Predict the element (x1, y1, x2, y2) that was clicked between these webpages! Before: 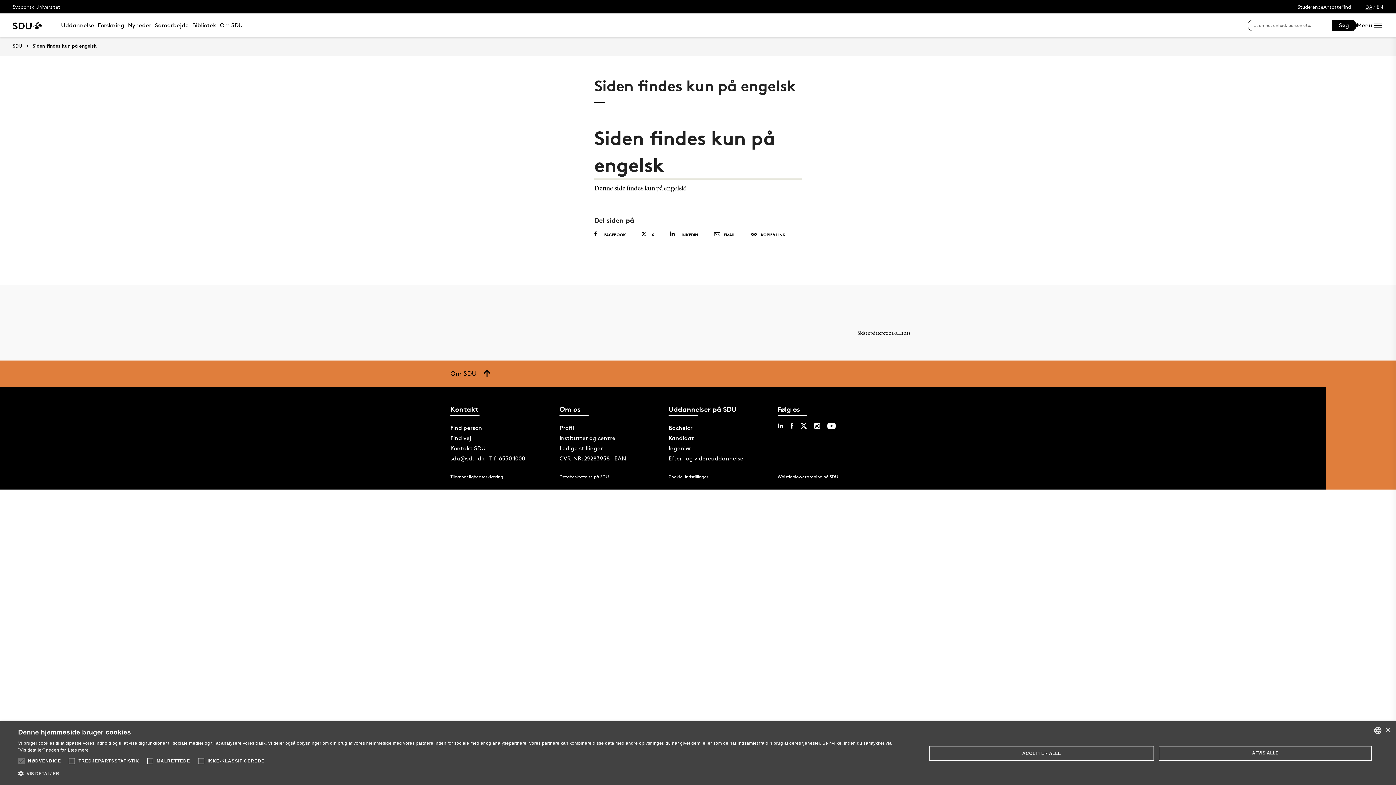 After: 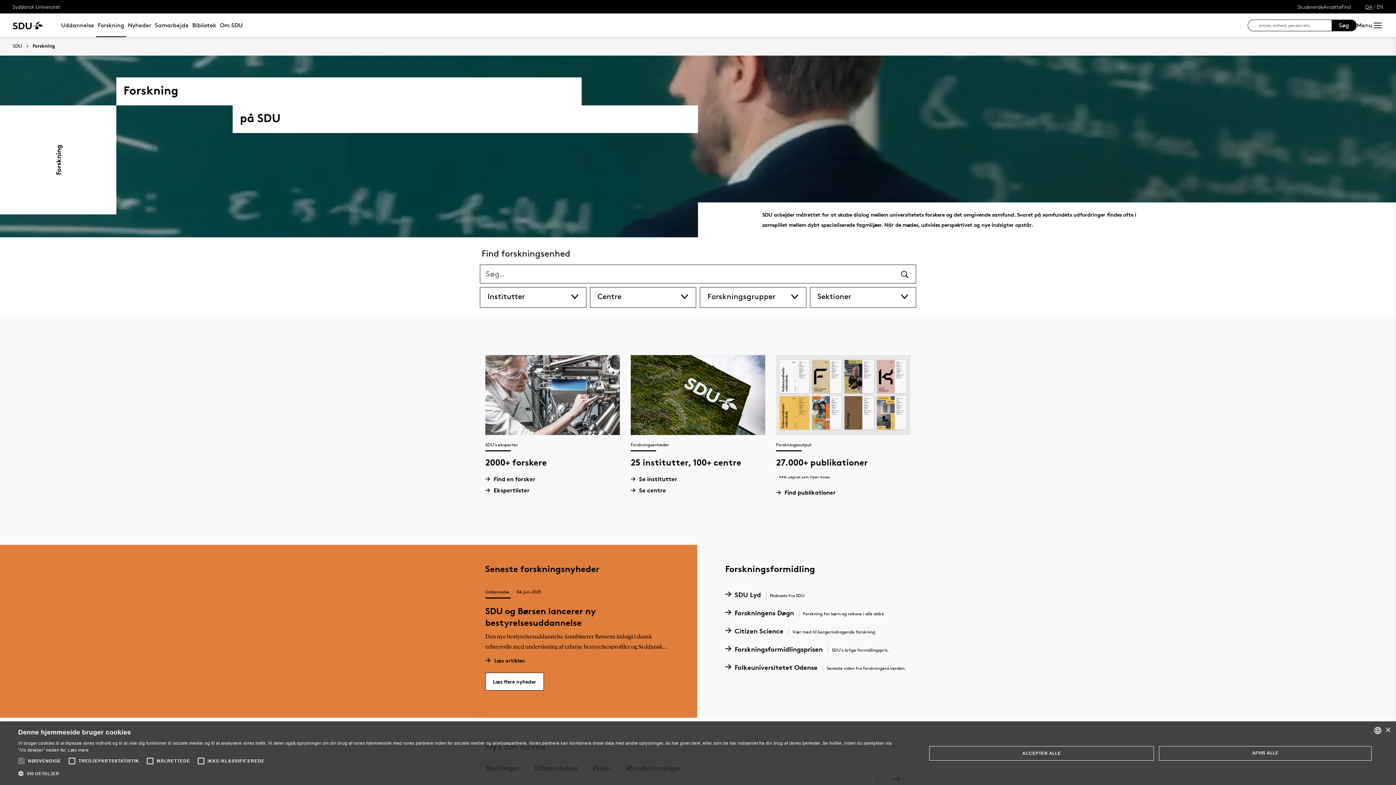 Action: label: Forskning bbox: (96, 13, 126, 37)